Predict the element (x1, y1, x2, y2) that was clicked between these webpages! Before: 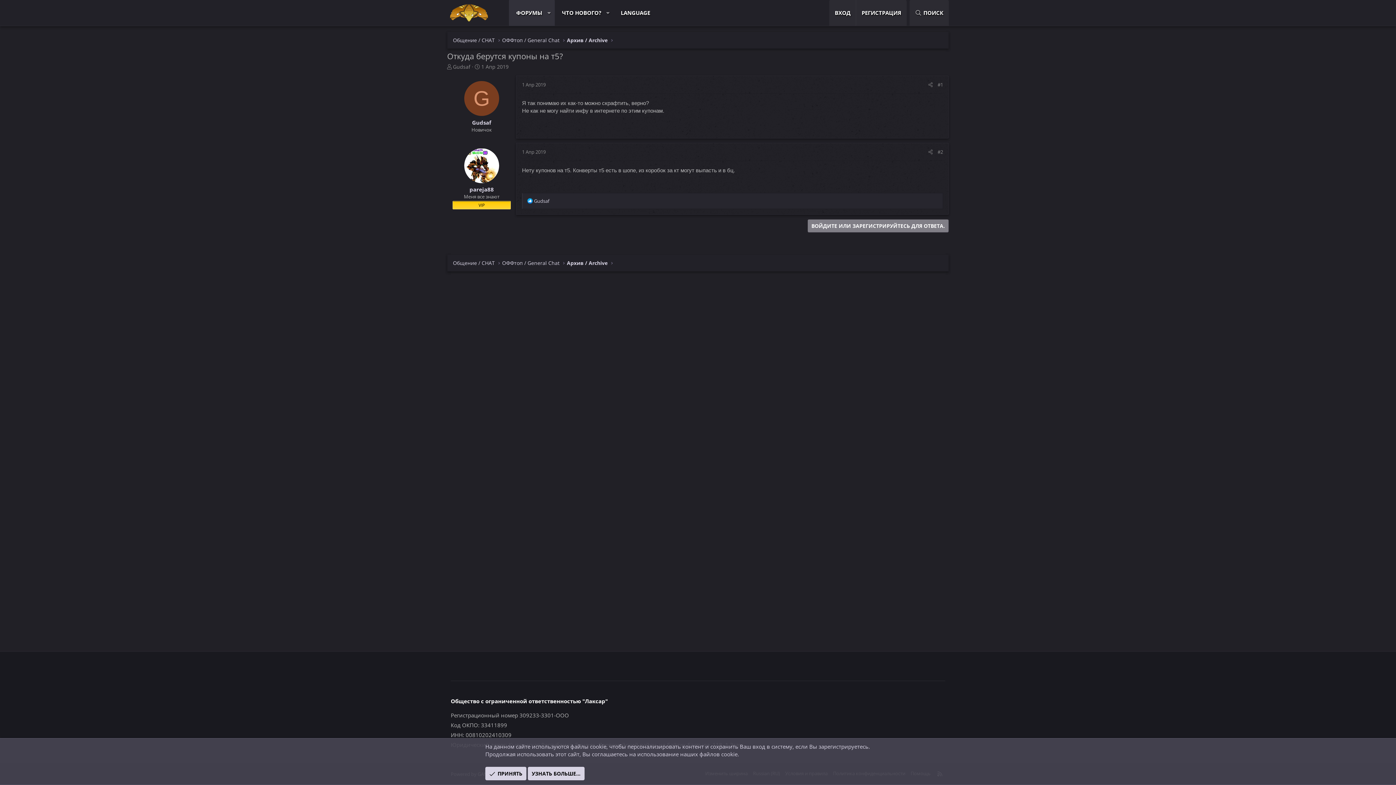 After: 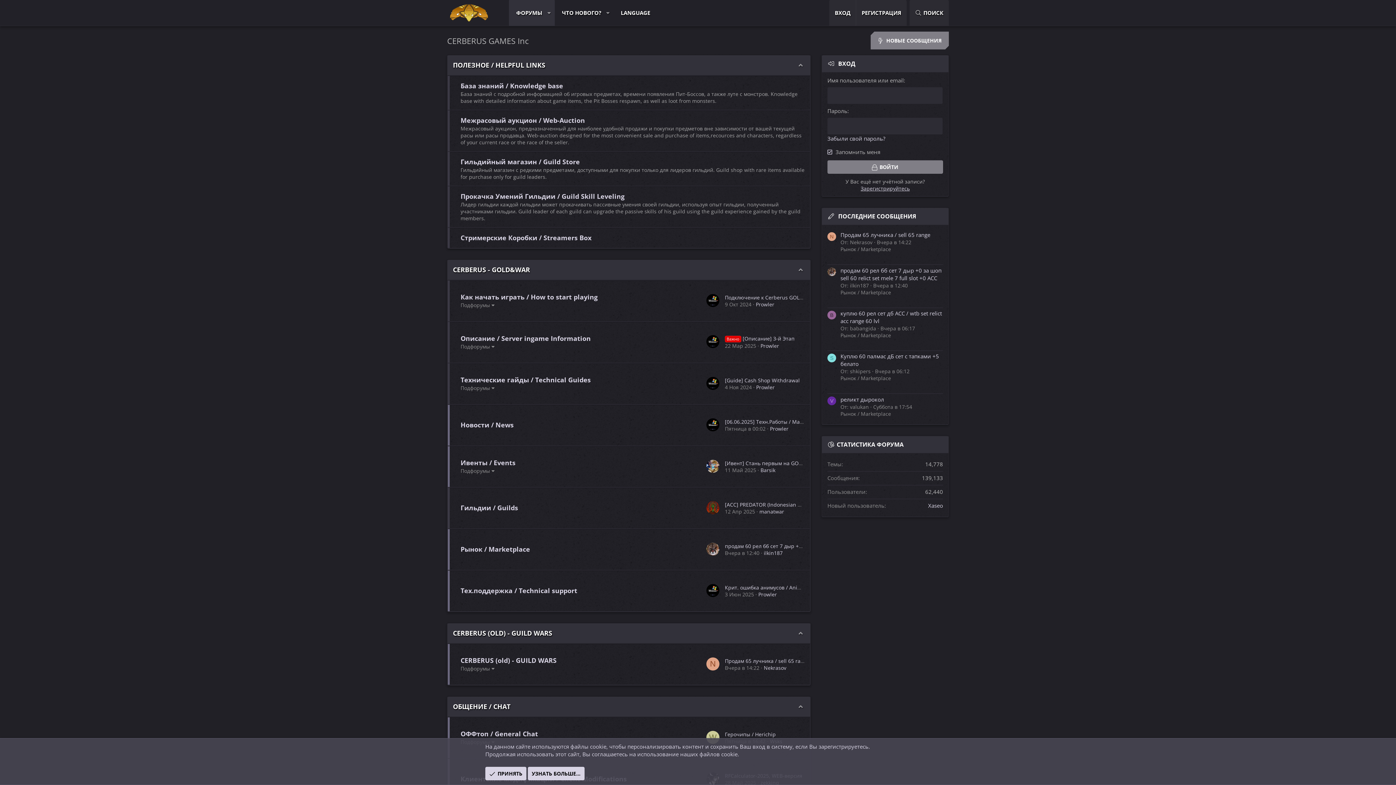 Action: bbox: (432, 4, 505, 21)